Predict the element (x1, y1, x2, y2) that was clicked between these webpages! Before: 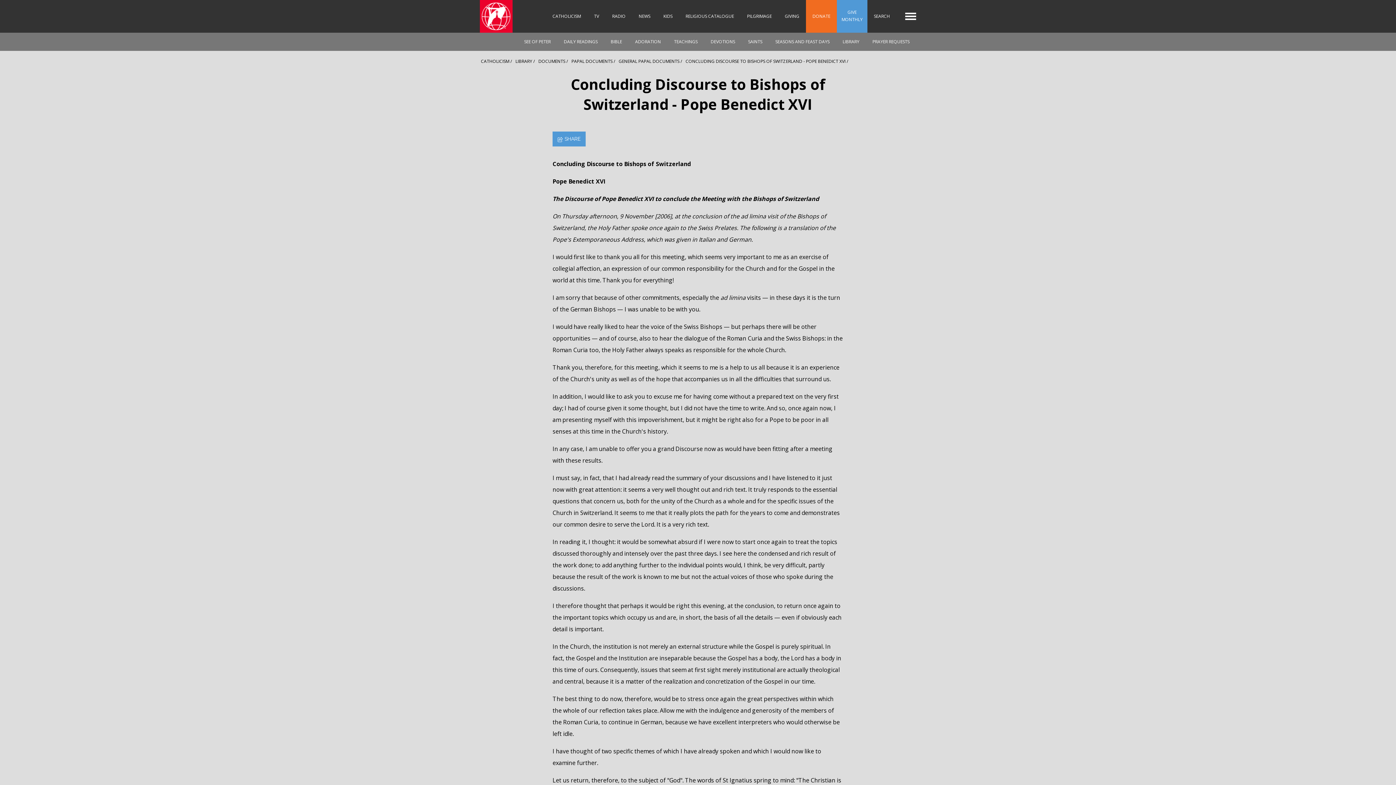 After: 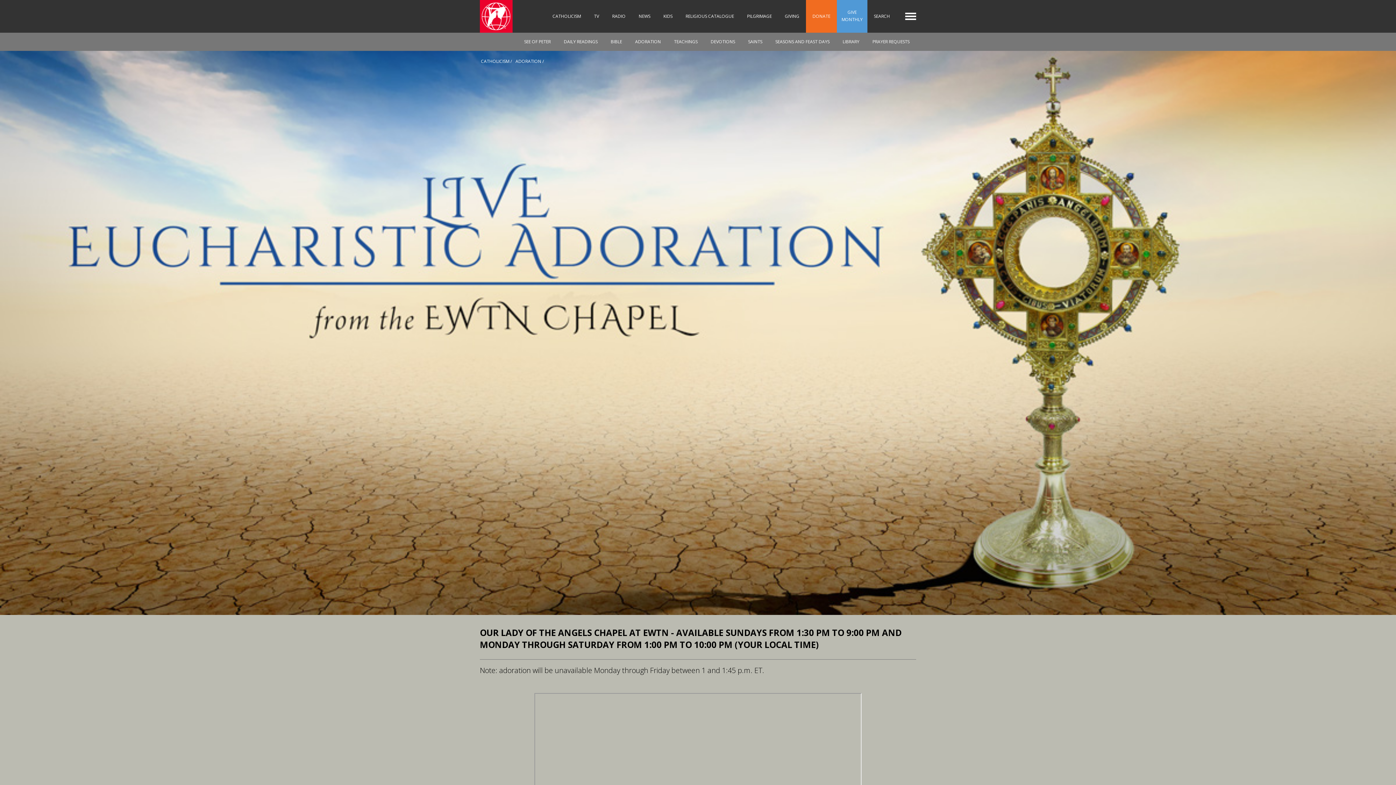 Action: label: ADORATION bbox: (628, 32, 667, 50)